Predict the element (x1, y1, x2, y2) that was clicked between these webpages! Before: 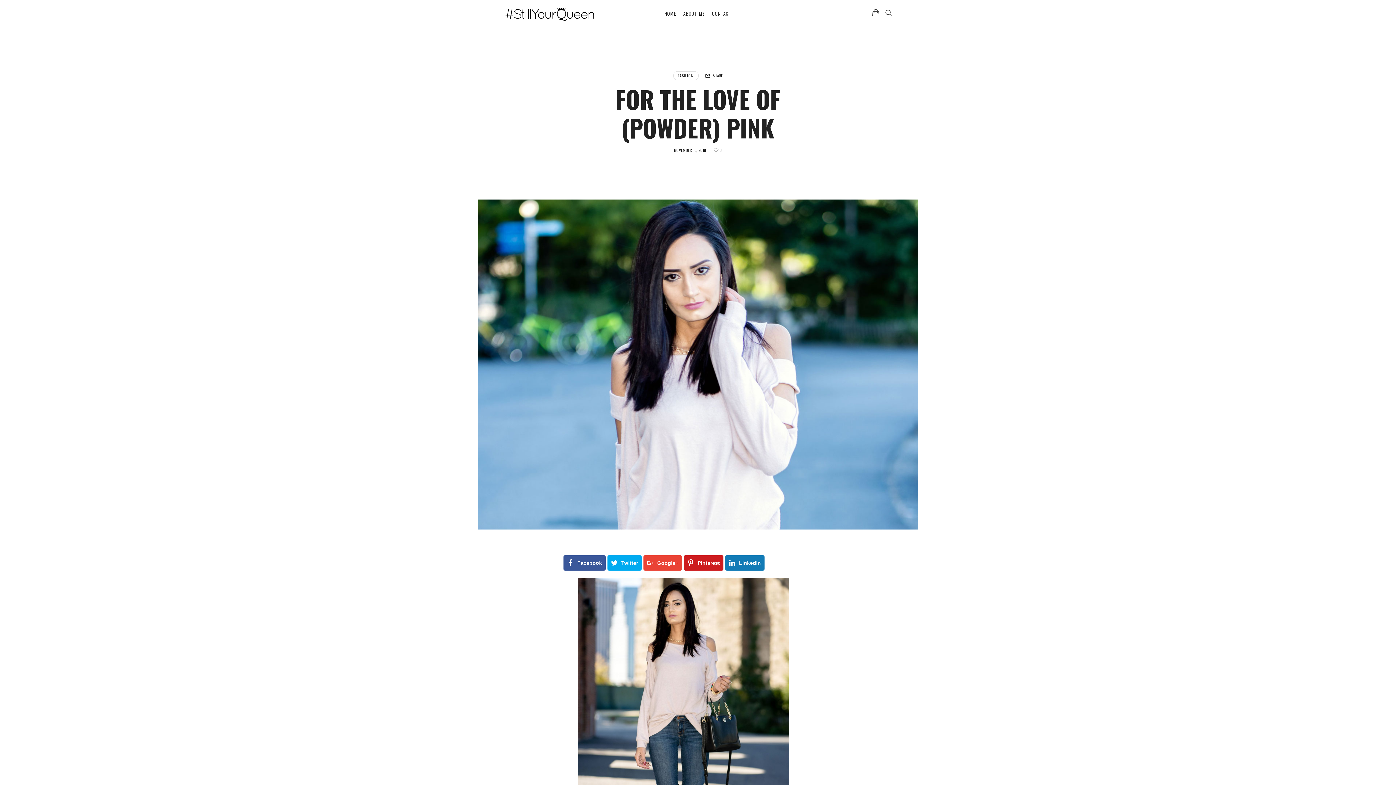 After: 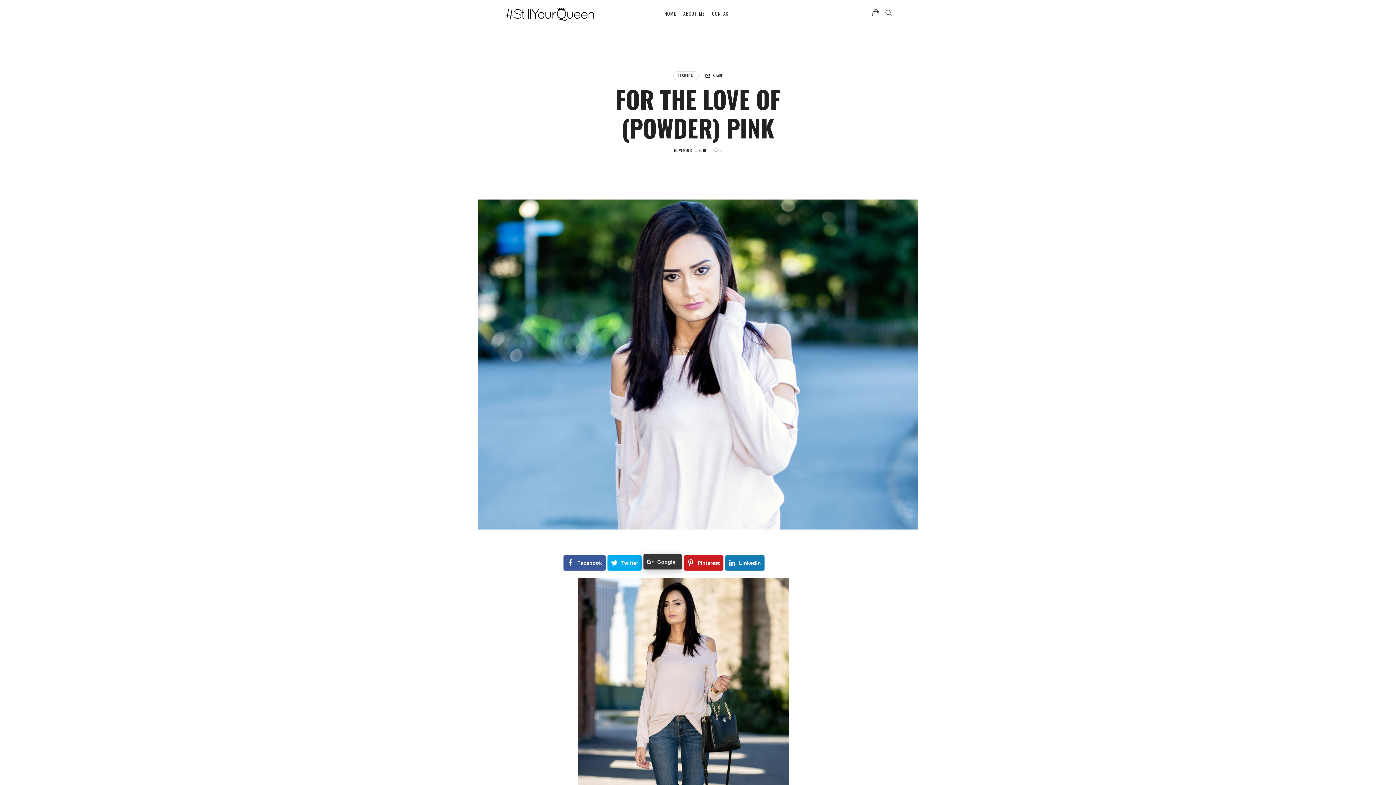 Action: bbox: (643, 555, 682, 570) label: Google+